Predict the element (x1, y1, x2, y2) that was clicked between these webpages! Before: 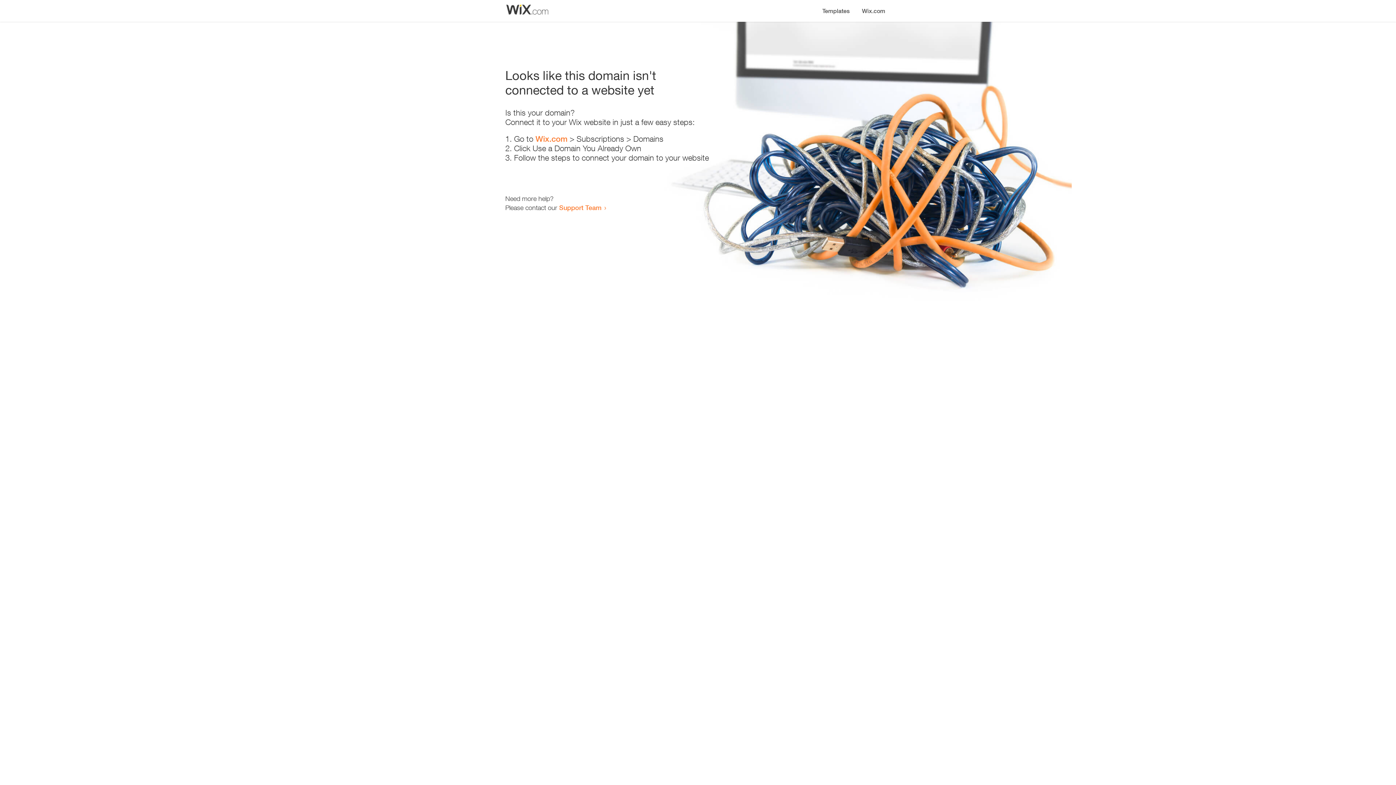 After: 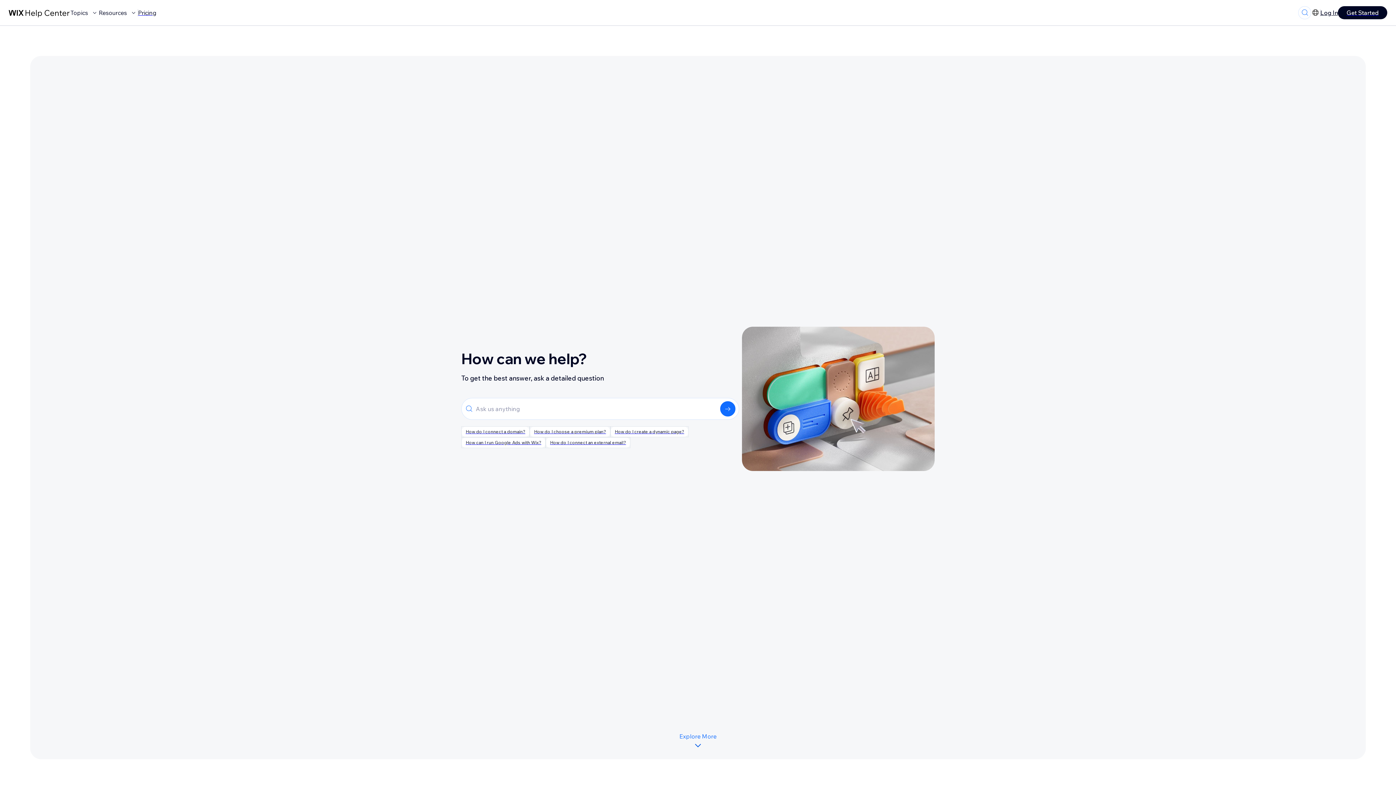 Action: label: Support Team bbox: (559, 203, 601, 211)